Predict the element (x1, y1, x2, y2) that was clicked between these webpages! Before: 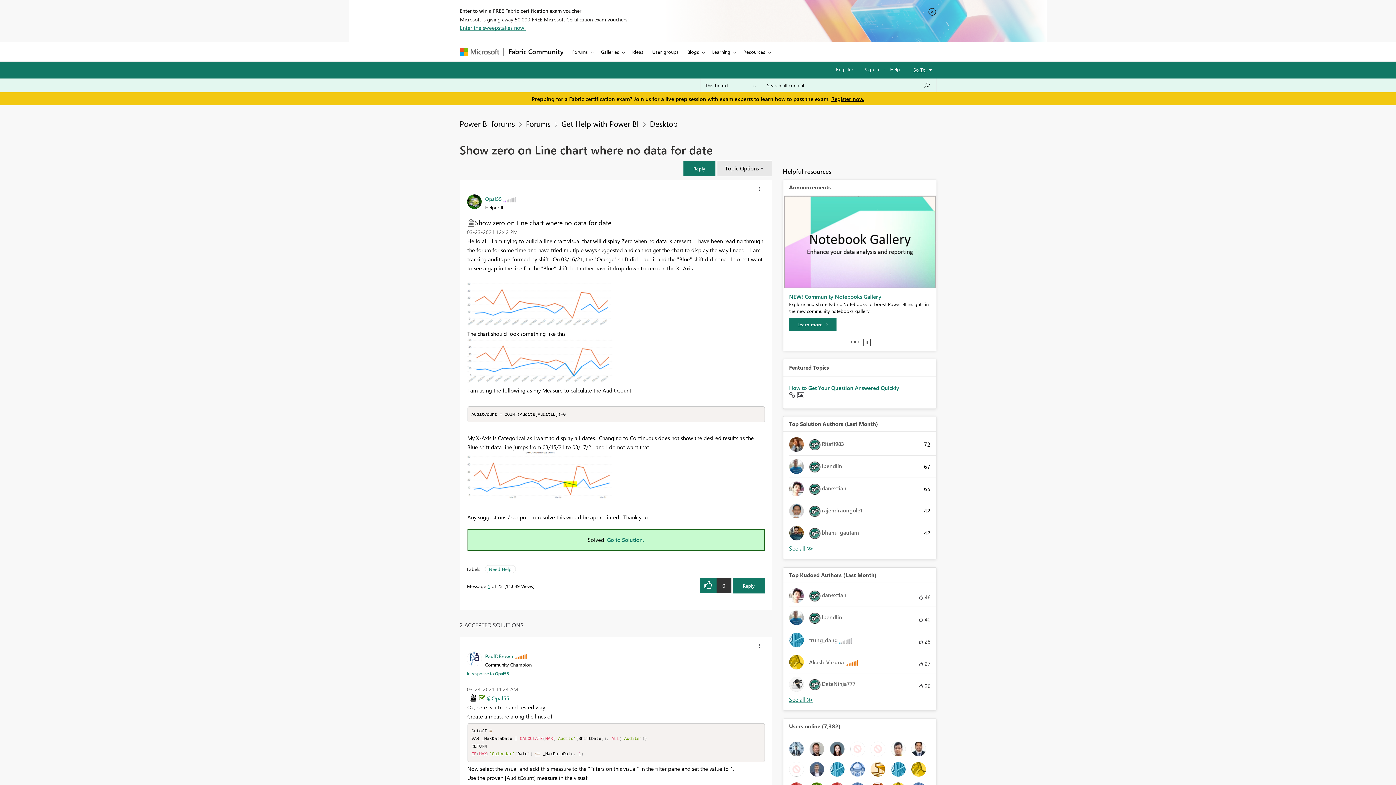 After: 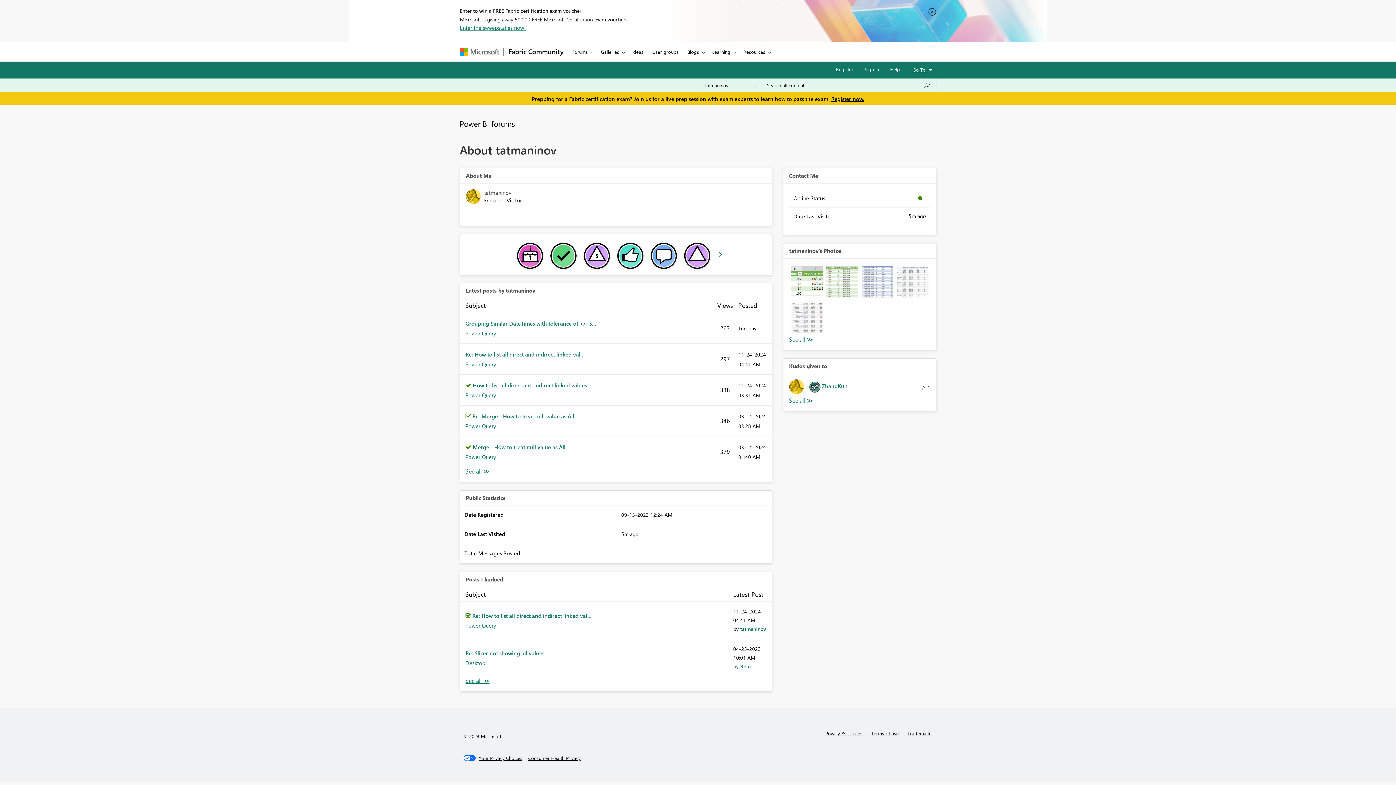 Action: bbox: (911, 765, 926, 772)